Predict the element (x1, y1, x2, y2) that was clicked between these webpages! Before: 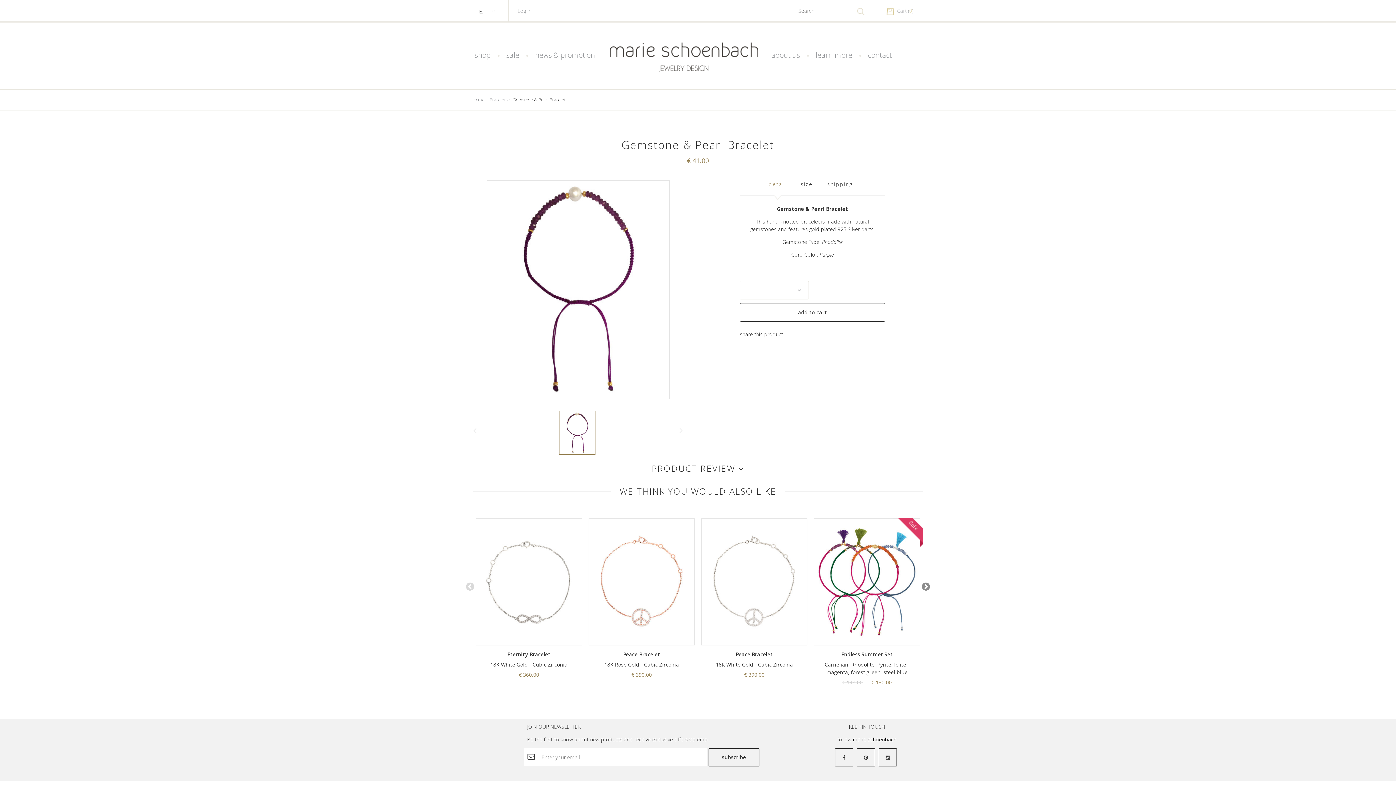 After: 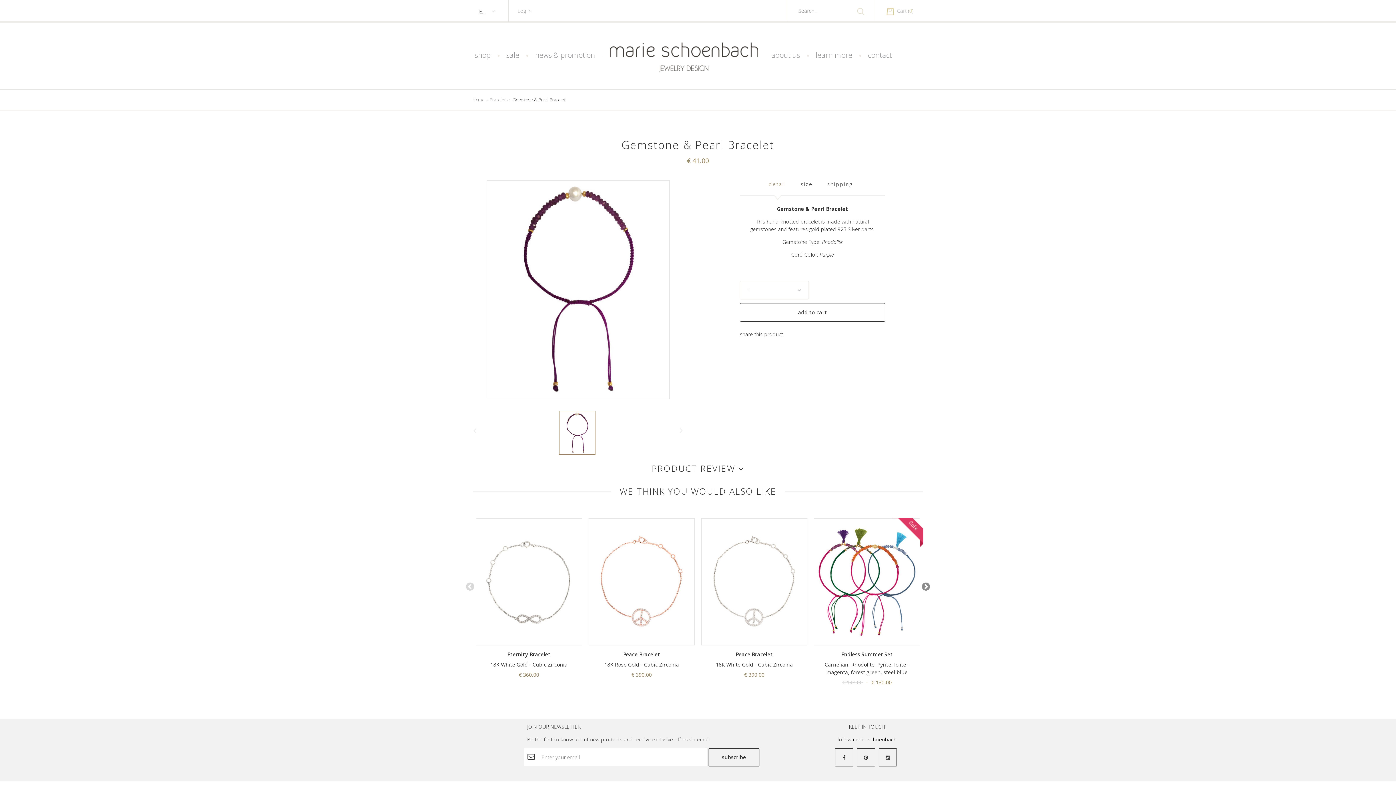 Action: label: previous bbox: (465, 582, 474, 591)